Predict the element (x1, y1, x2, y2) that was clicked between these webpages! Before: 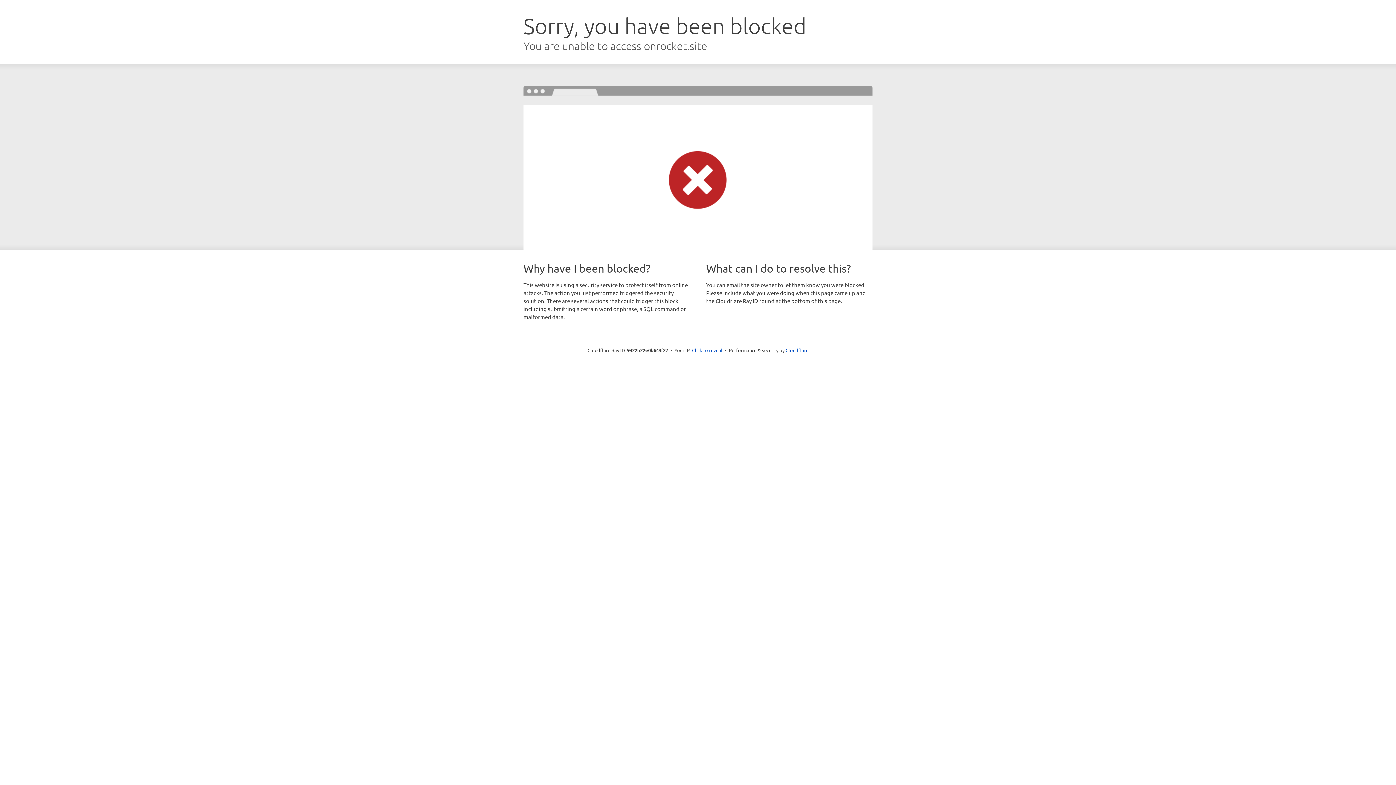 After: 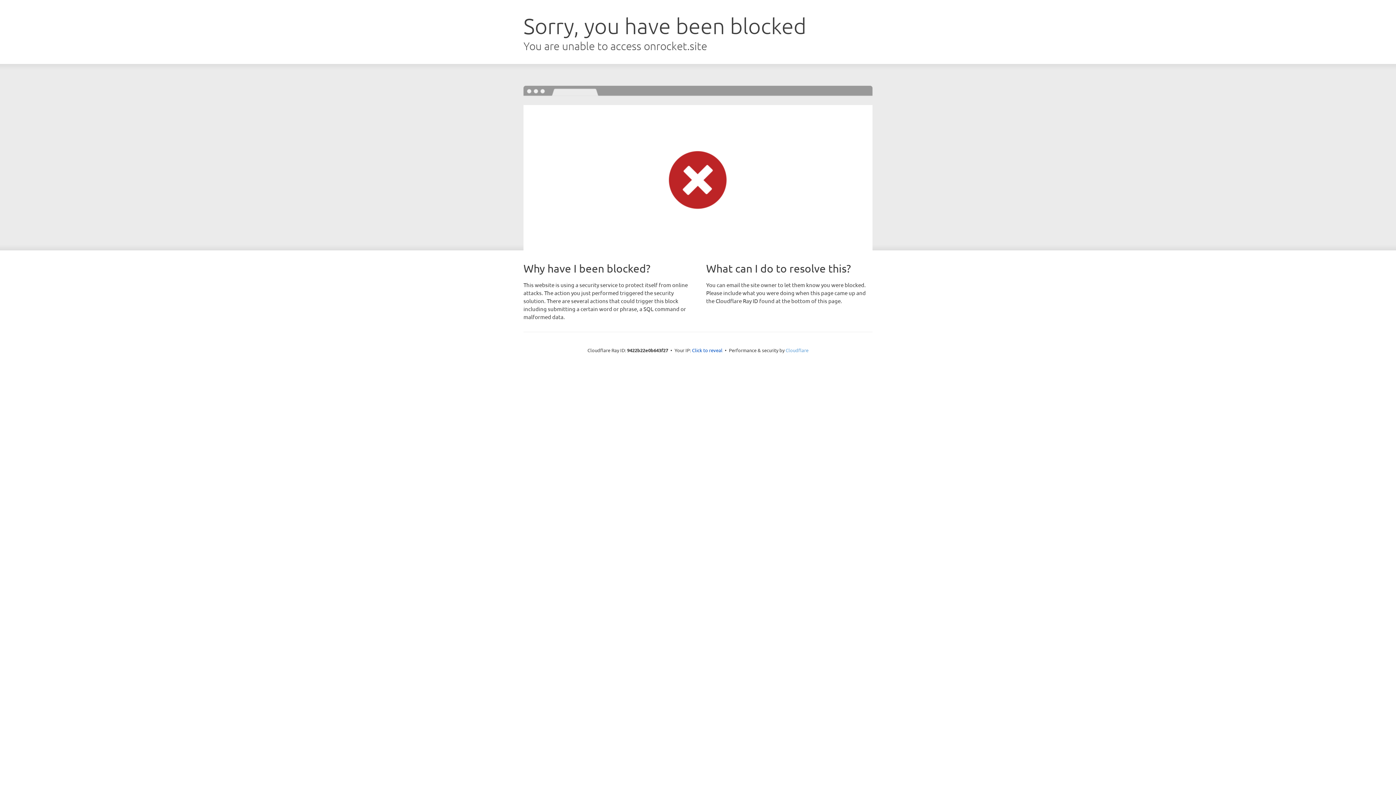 Action: bbox: (785, 347, 808, 353) label: Cloudflare